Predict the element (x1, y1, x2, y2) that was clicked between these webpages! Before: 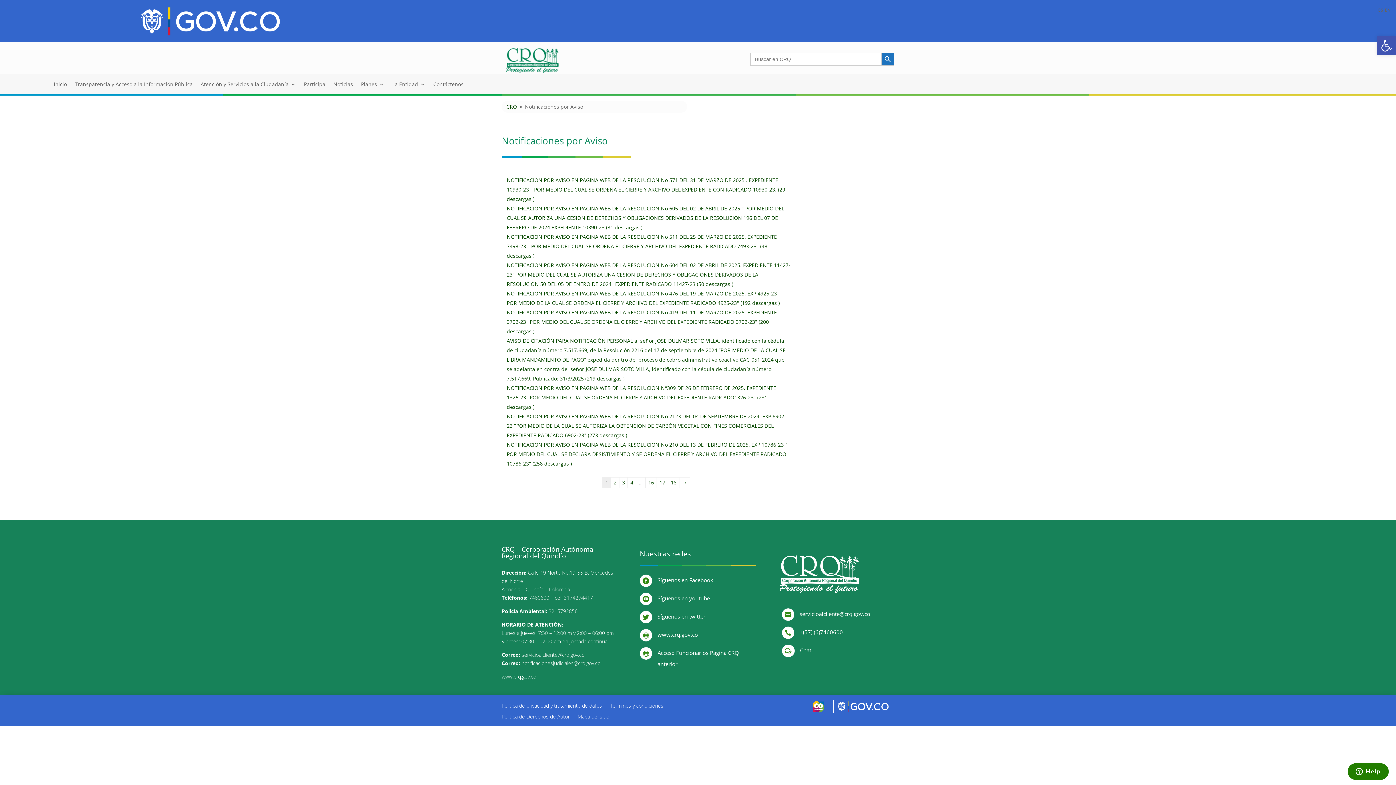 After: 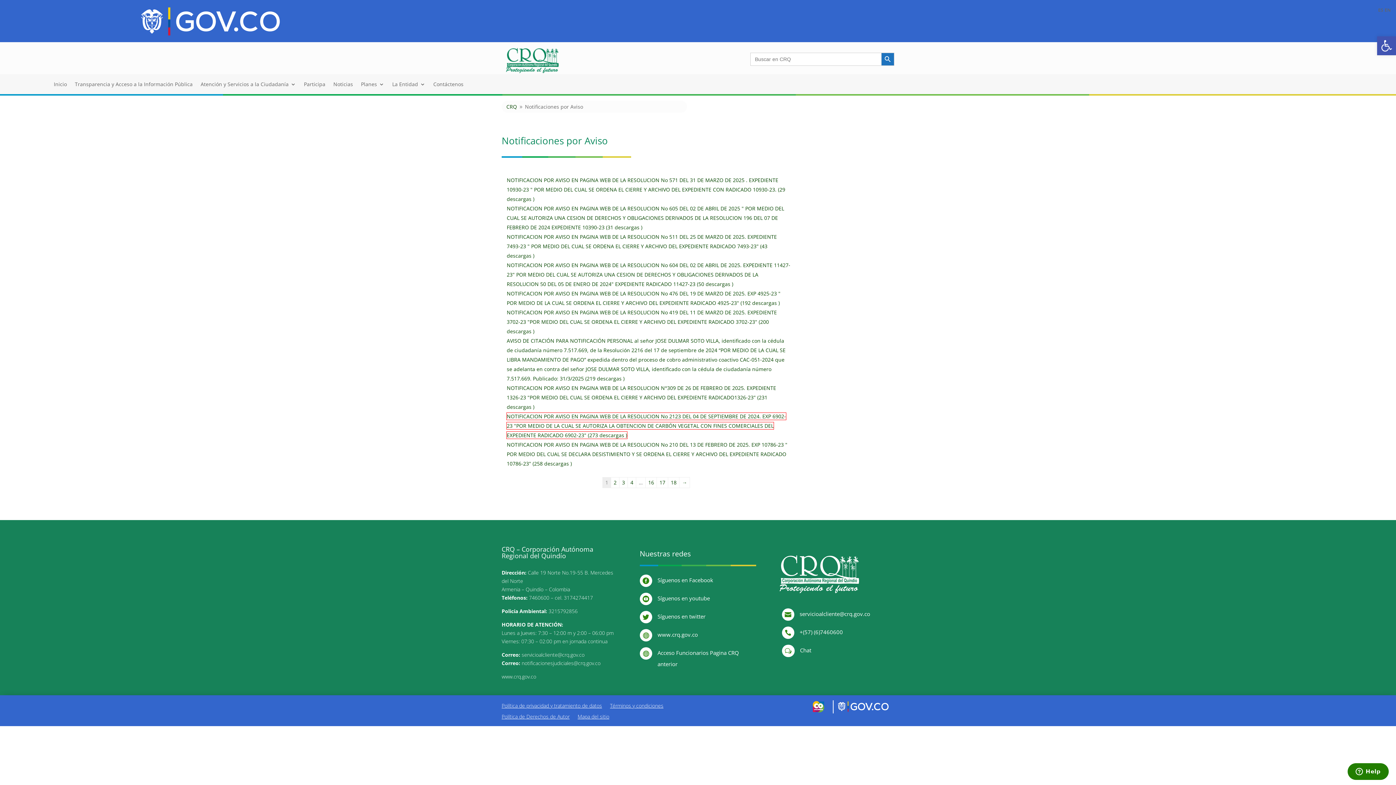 Action: label: NOTIFICACION POR AVISO EN PAGINA WEB DE LA RESOLUCION No 2123 DEL 04 DE SEPTIEMBRE DE 2024. EXP 6902-23 "POR MEDIO DE LA CUAL SE AUTORIZA LA OBTENCION DE CARBÓN VEGETAL CON FINES COMERCIALES DEL EXPEDIENTE RADICADO 6902-23" (273 descargas ) bbox: (506, 413, 786, 438)